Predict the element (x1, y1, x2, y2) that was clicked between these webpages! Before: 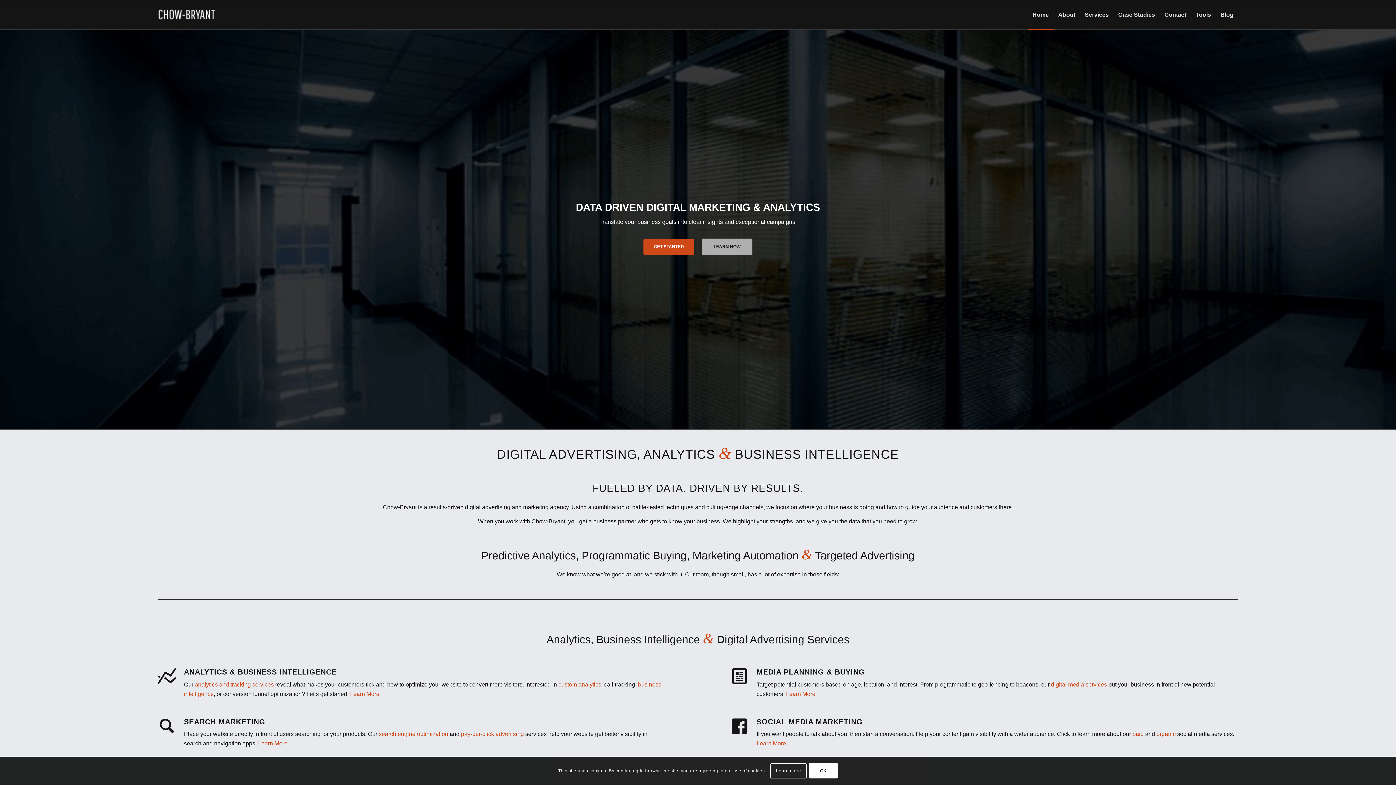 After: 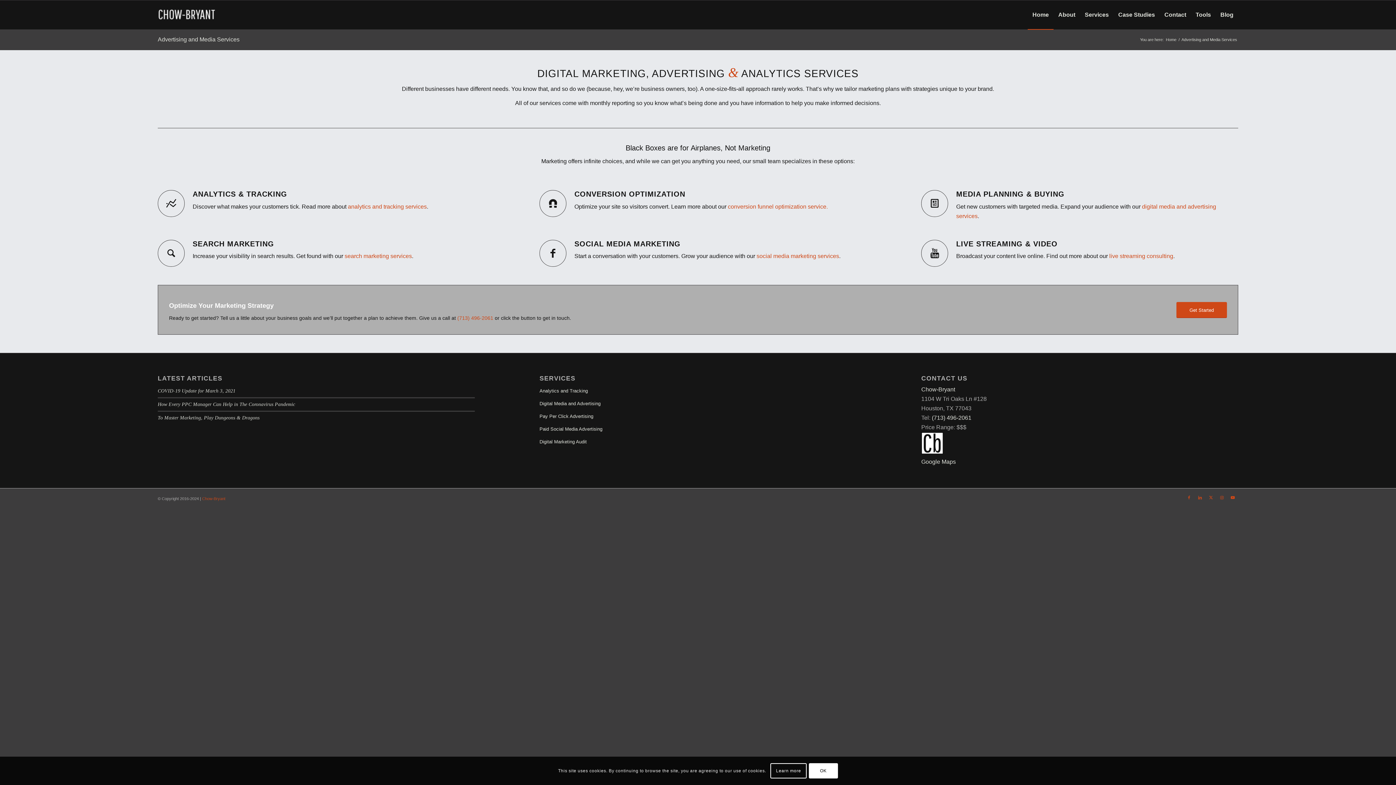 Action: bbox: (1080, 0, 1113, 29) label: Services